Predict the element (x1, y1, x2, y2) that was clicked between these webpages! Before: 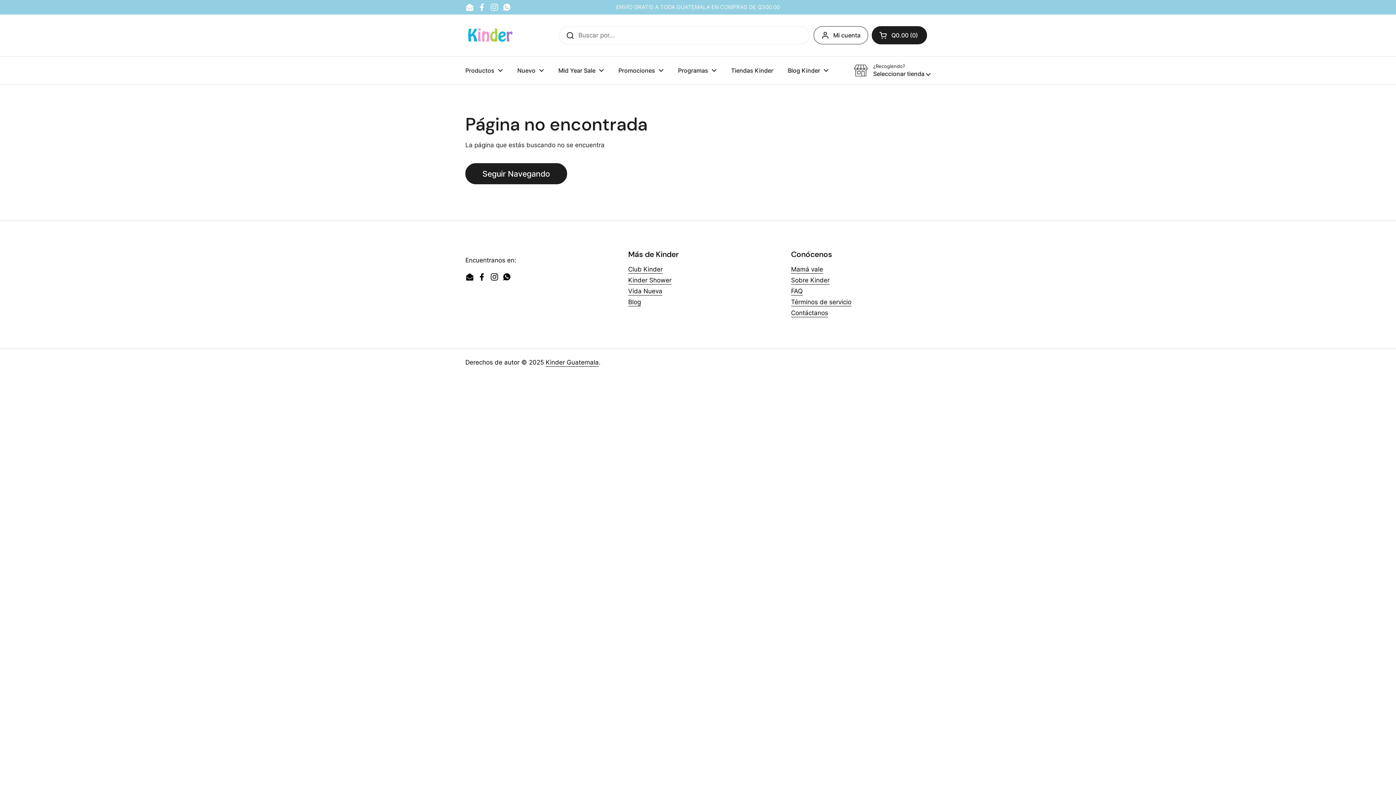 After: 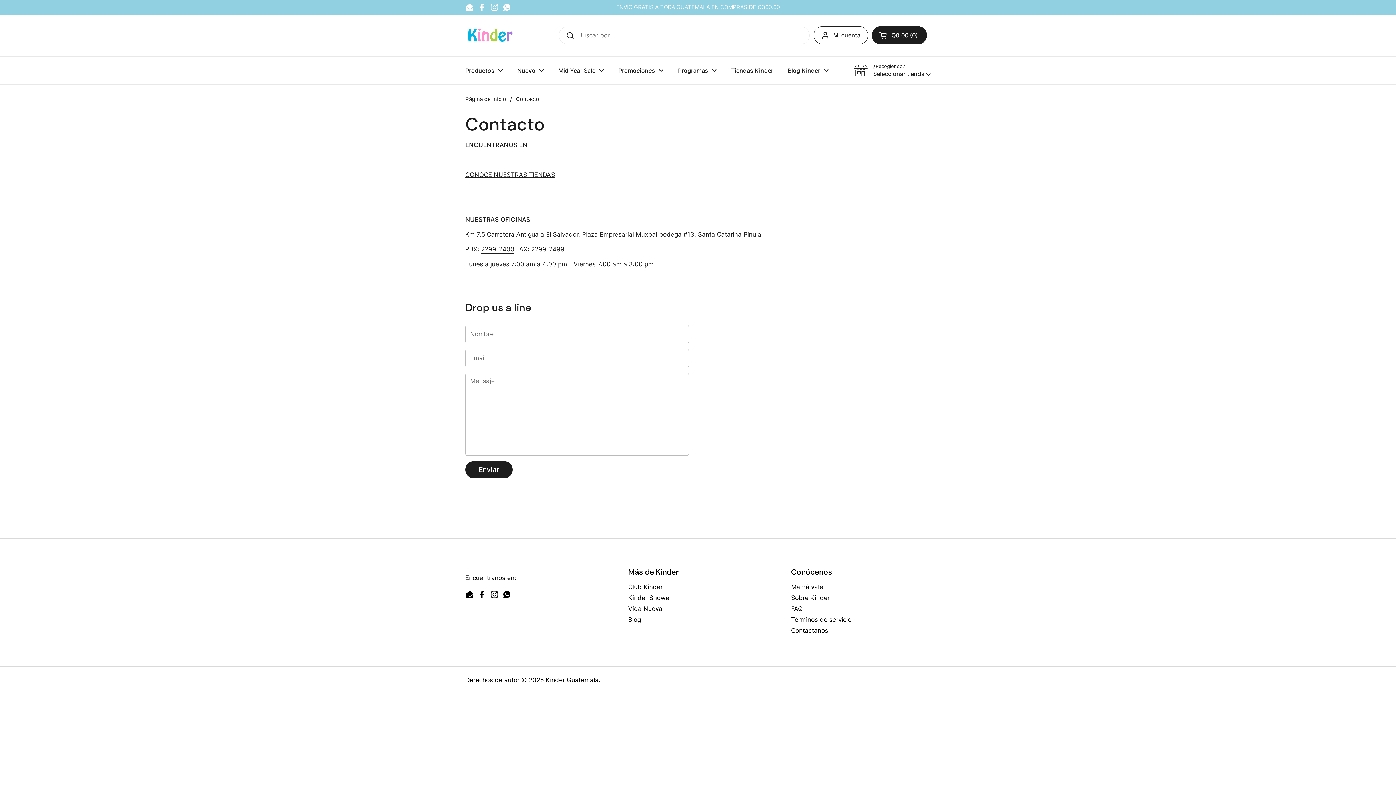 Action: bbox: (791, 309, 828, 317) label: Contáctanos